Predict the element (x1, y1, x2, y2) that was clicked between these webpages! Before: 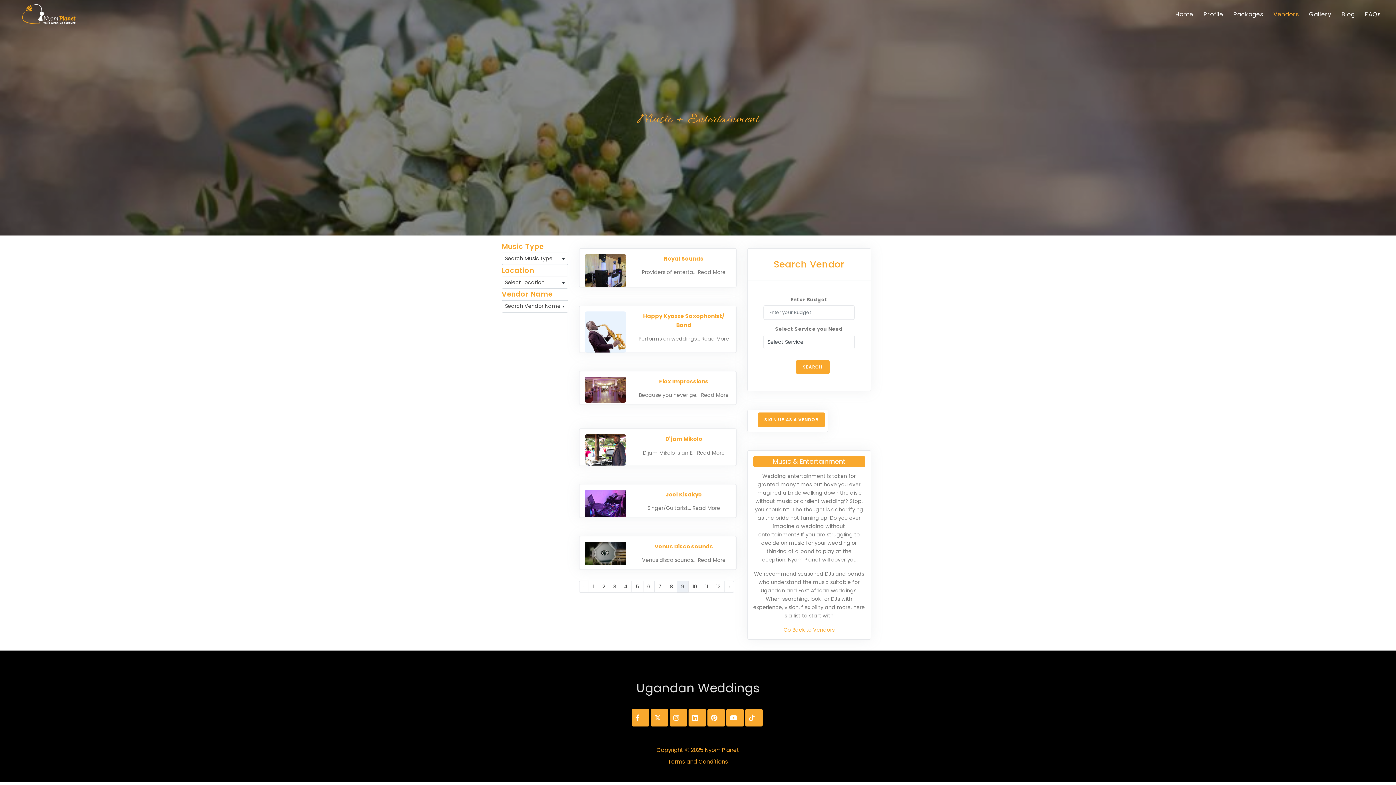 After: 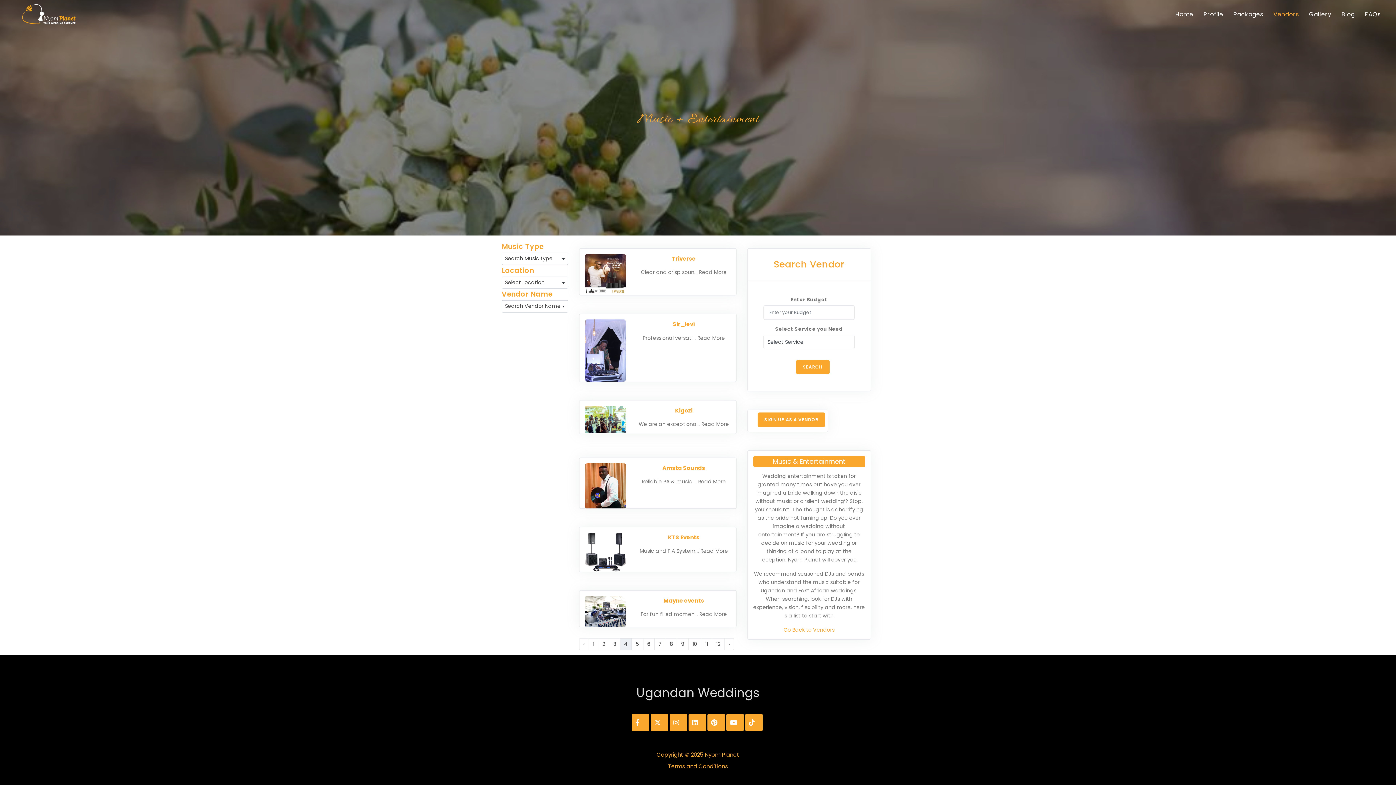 Action: bbox: (620, 581, 632, 593) label: 4